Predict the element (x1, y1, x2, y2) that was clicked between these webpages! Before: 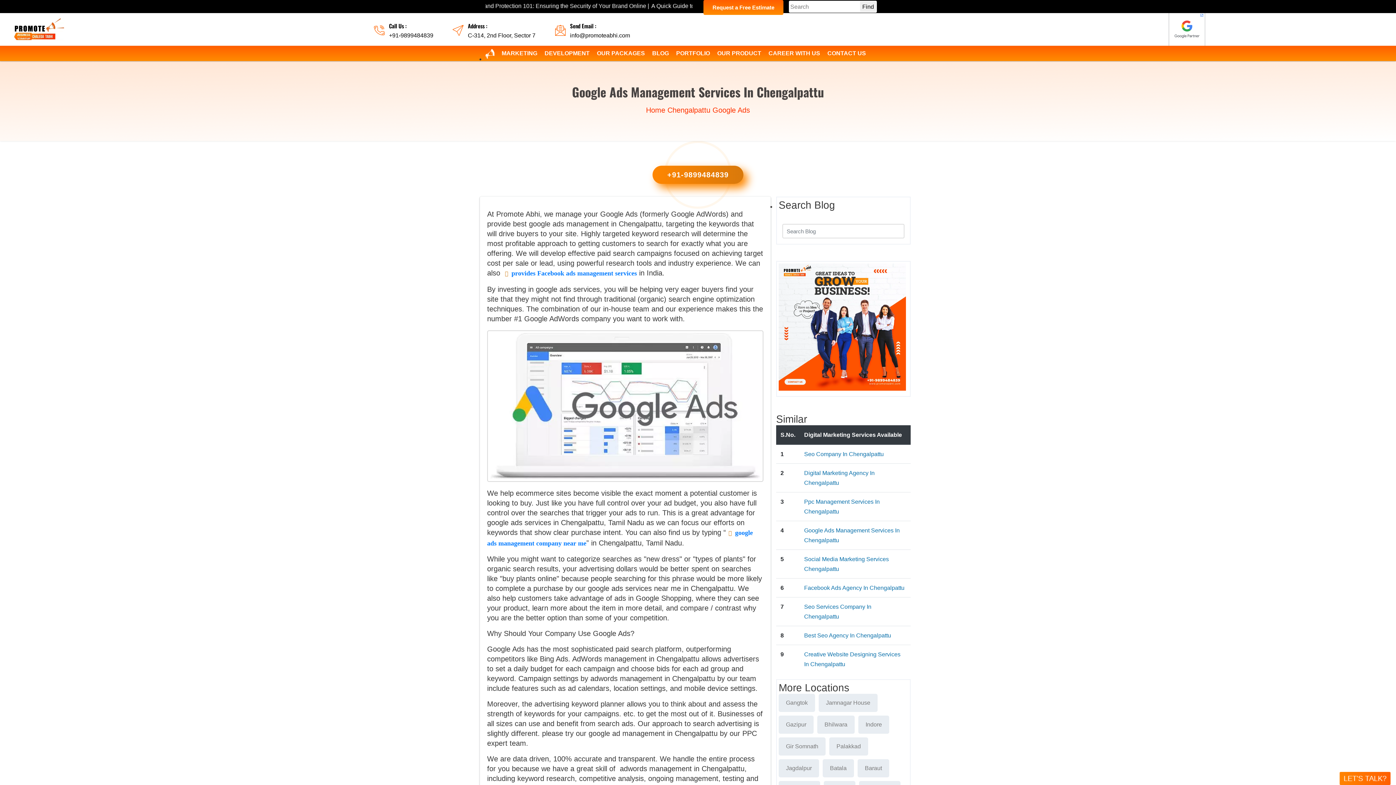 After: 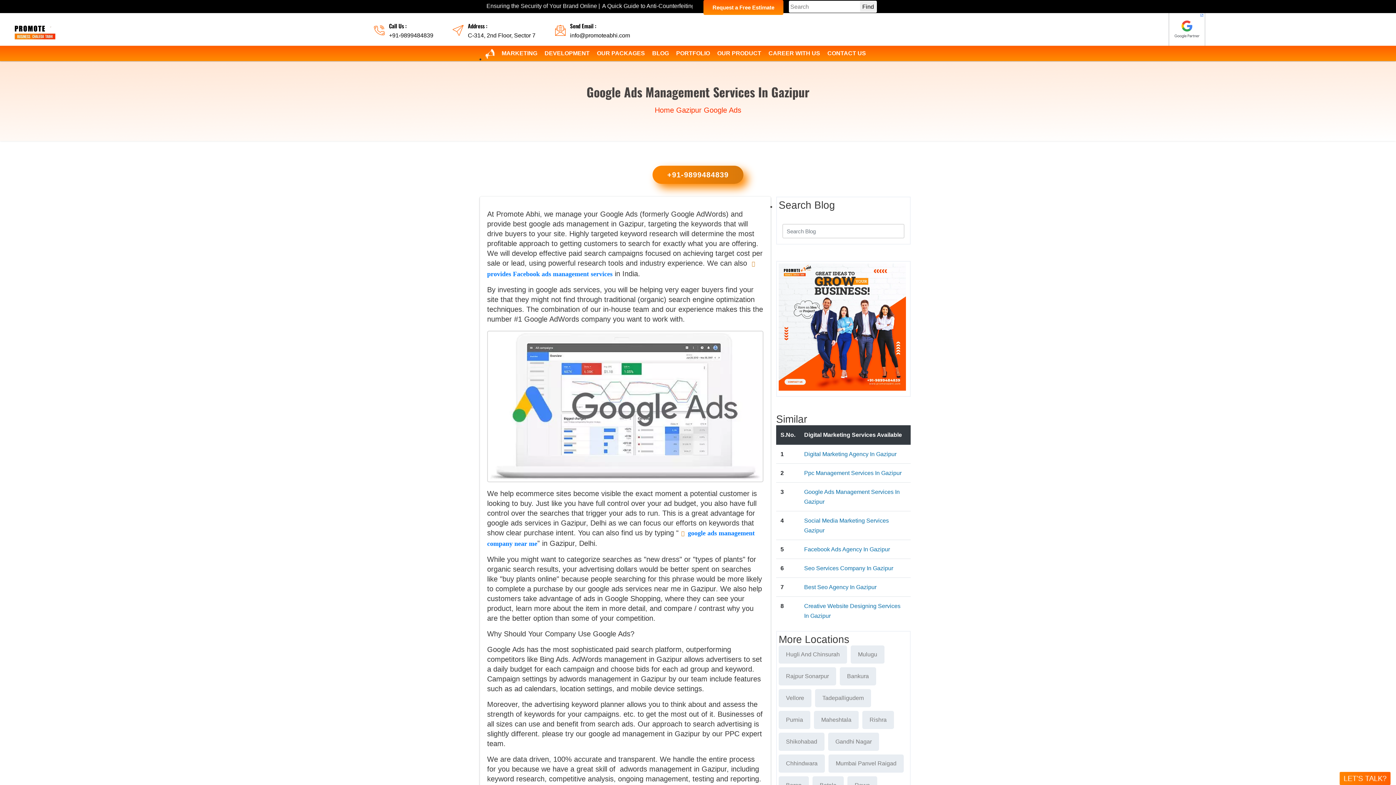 Action: label: Gazipur bbox: (778, 716, 813, 734)